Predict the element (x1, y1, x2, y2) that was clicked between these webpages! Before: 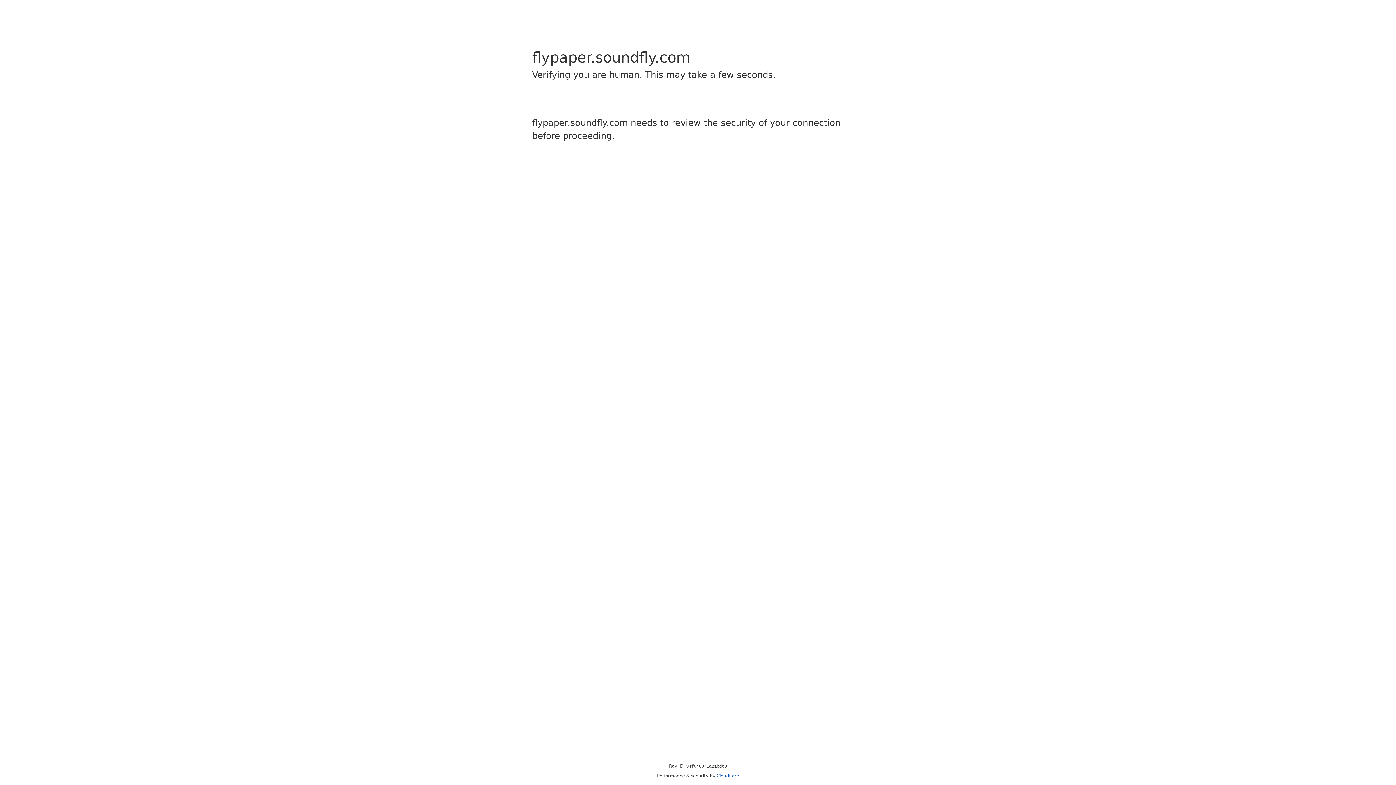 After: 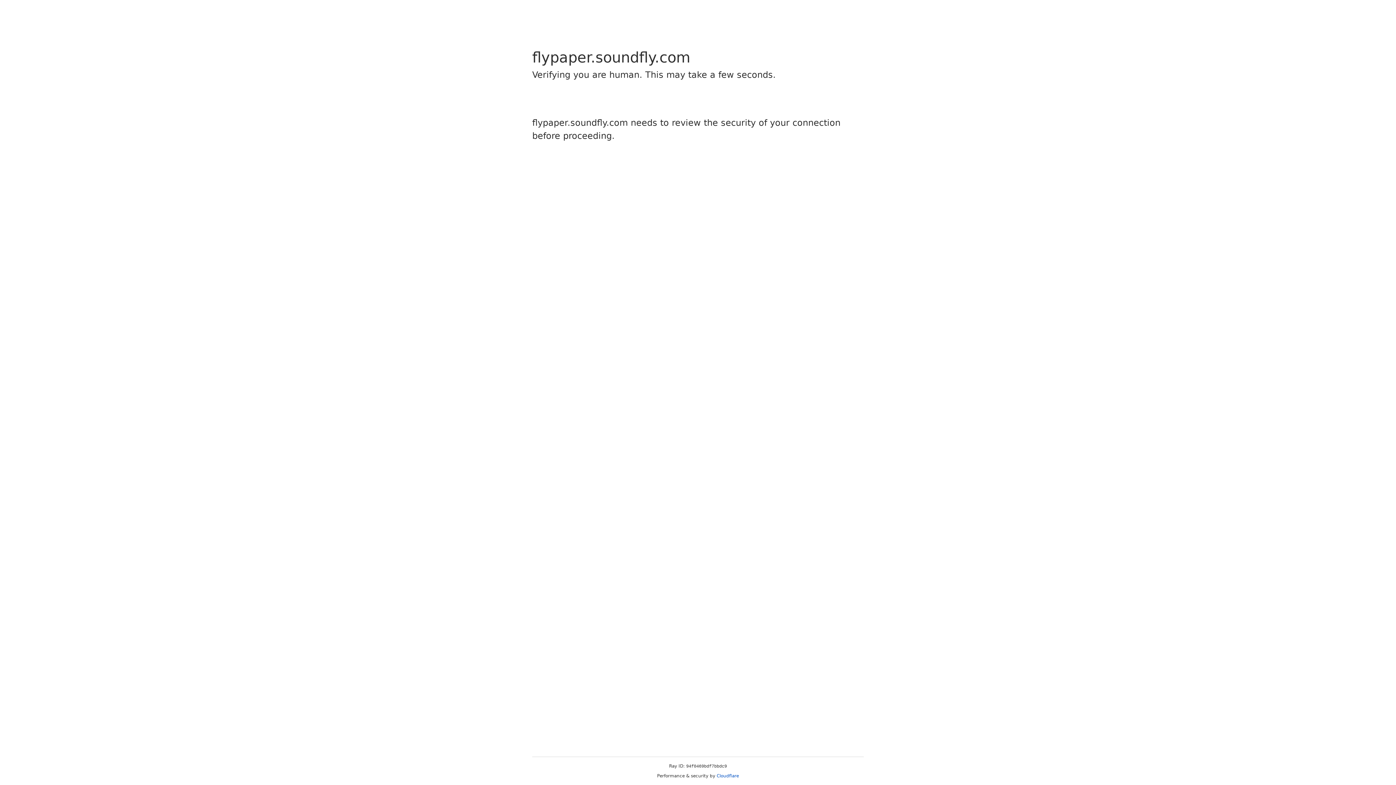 Action: label: Cloudflare bbox: (716, 773, 739, 778)